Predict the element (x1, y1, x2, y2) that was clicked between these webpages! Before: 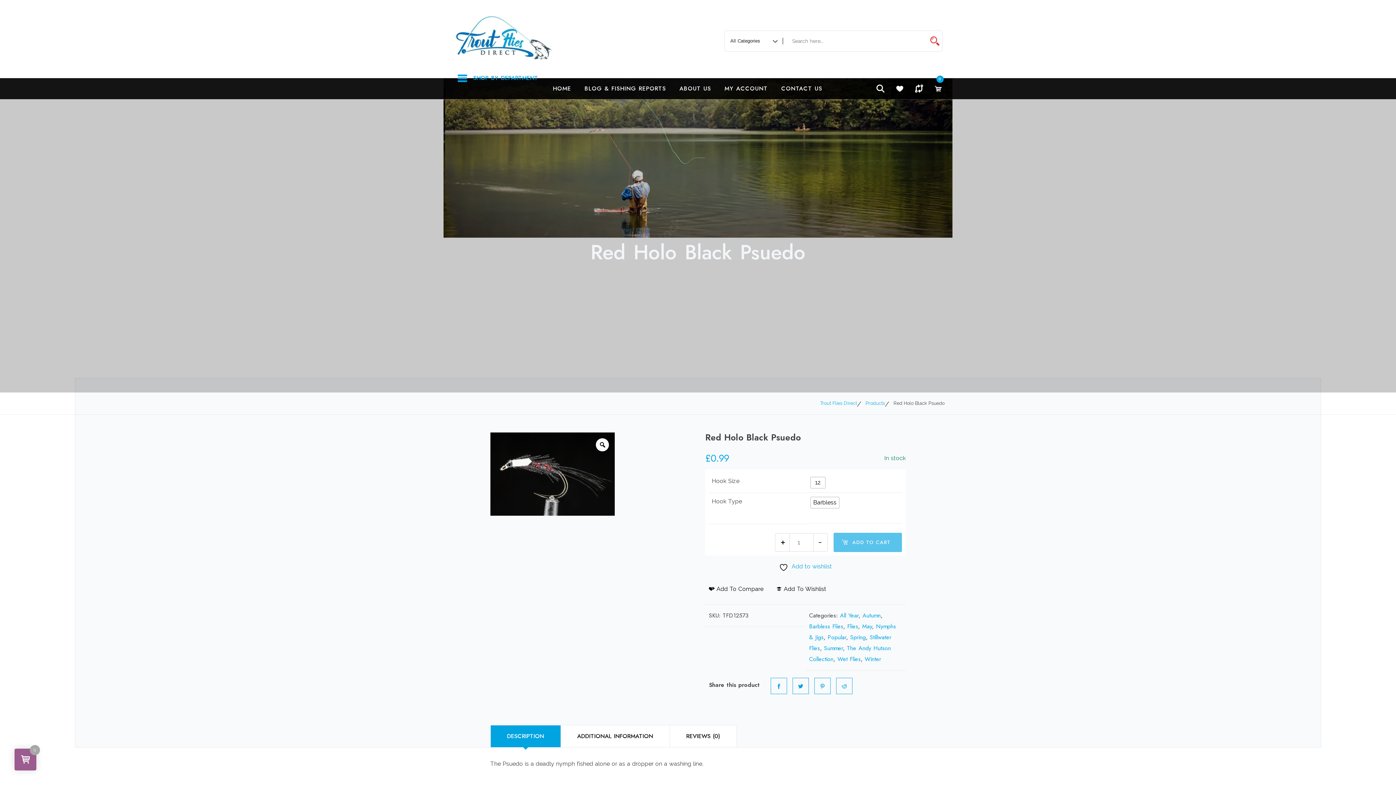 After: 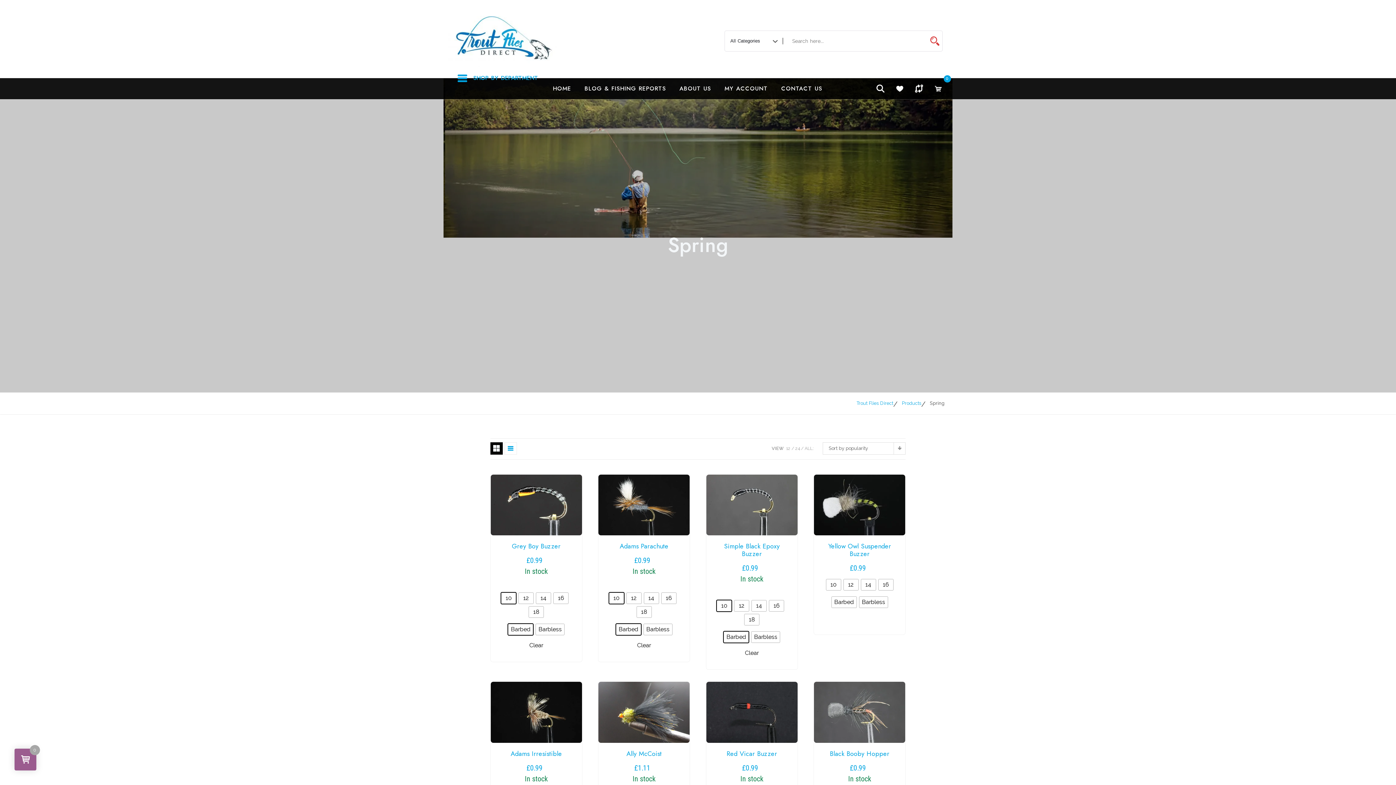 Action: bbox: (850, 633, 866, 641) label: Spring